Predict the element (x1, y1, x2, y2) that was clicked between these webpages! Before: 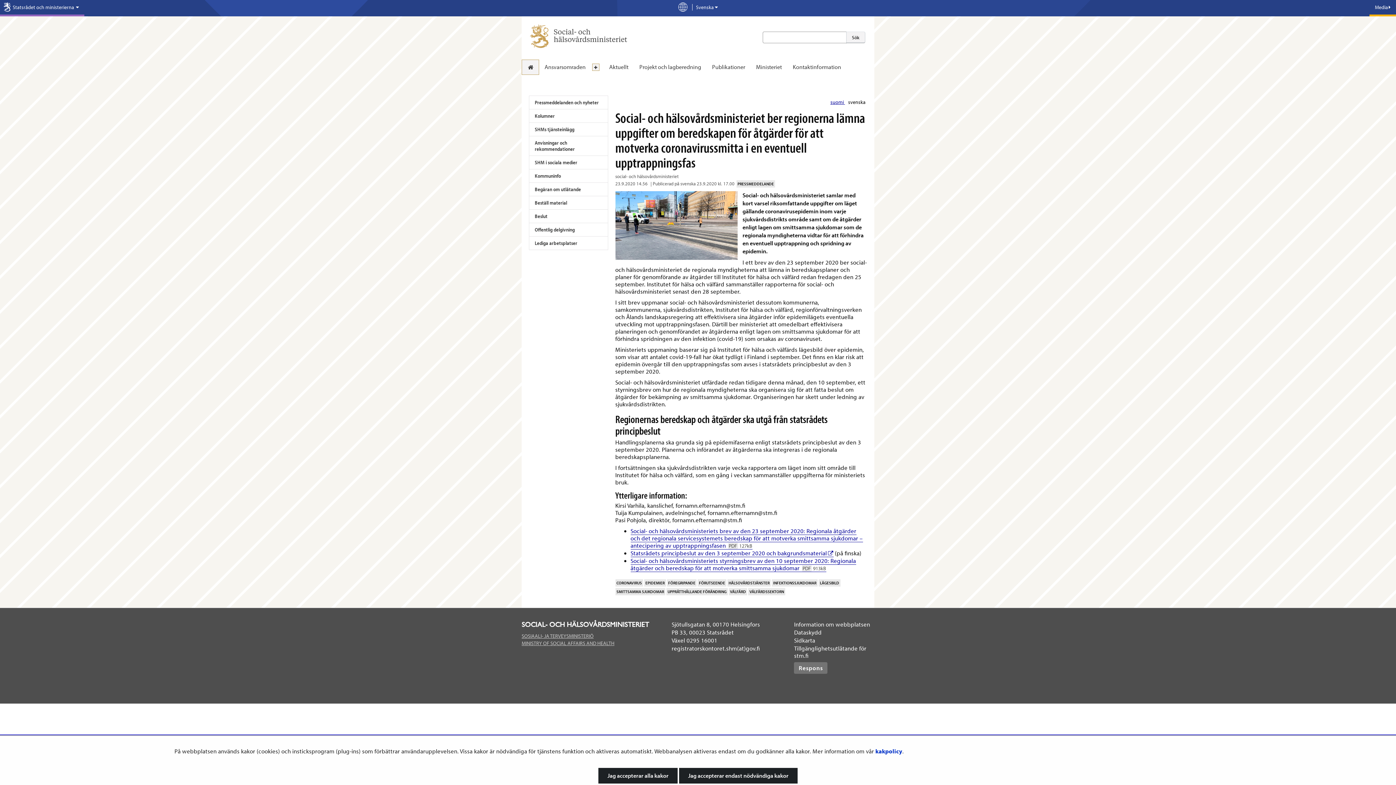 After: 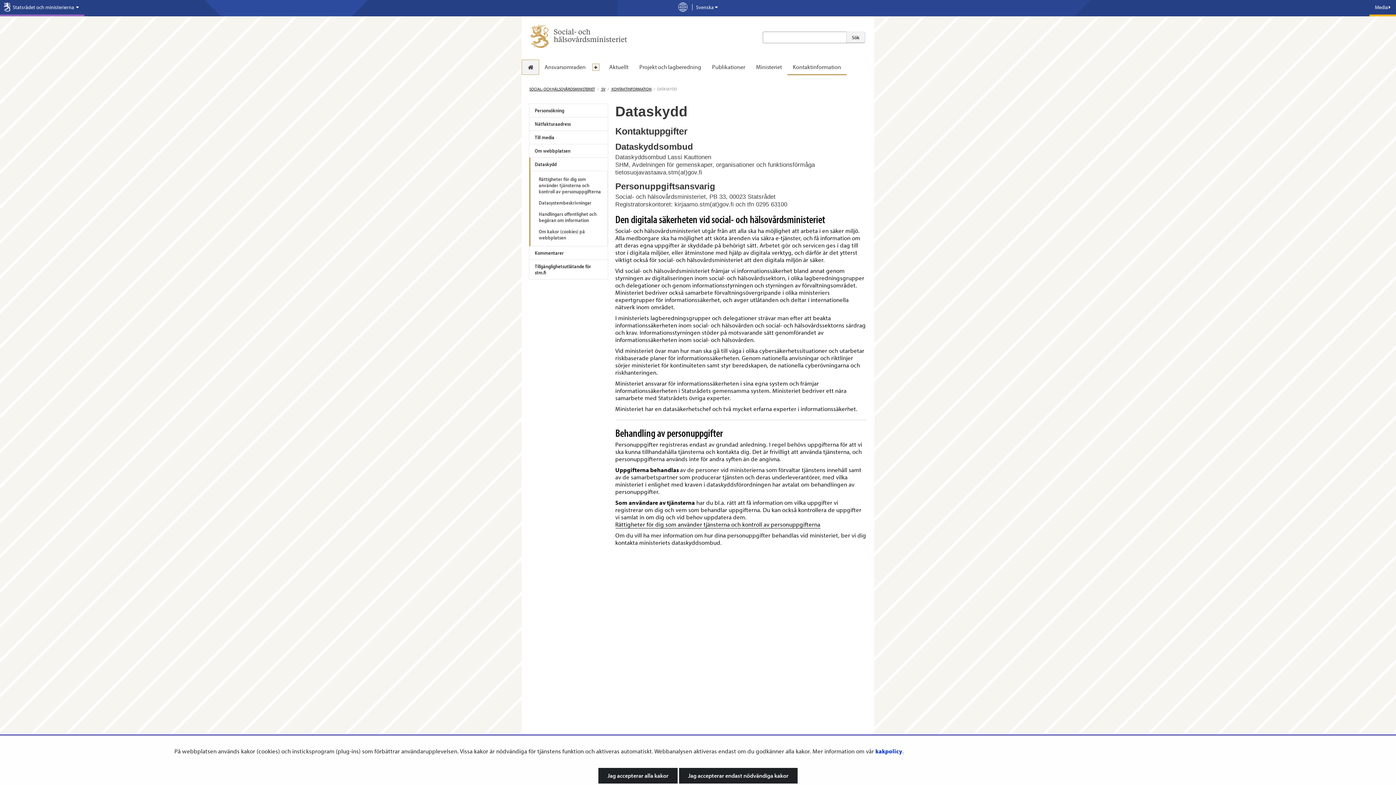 Action: bbox: (794, 628, 821, 636) label: Dataskydd